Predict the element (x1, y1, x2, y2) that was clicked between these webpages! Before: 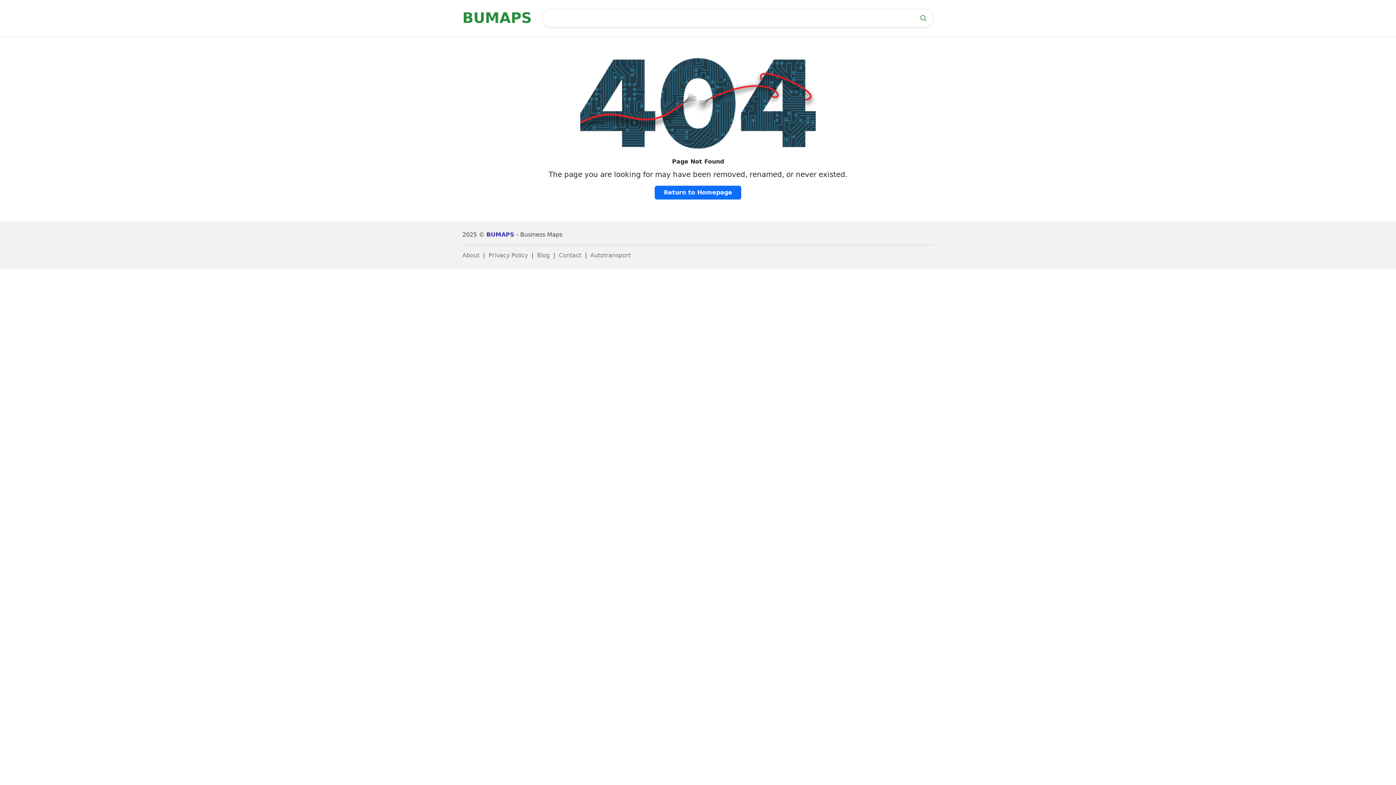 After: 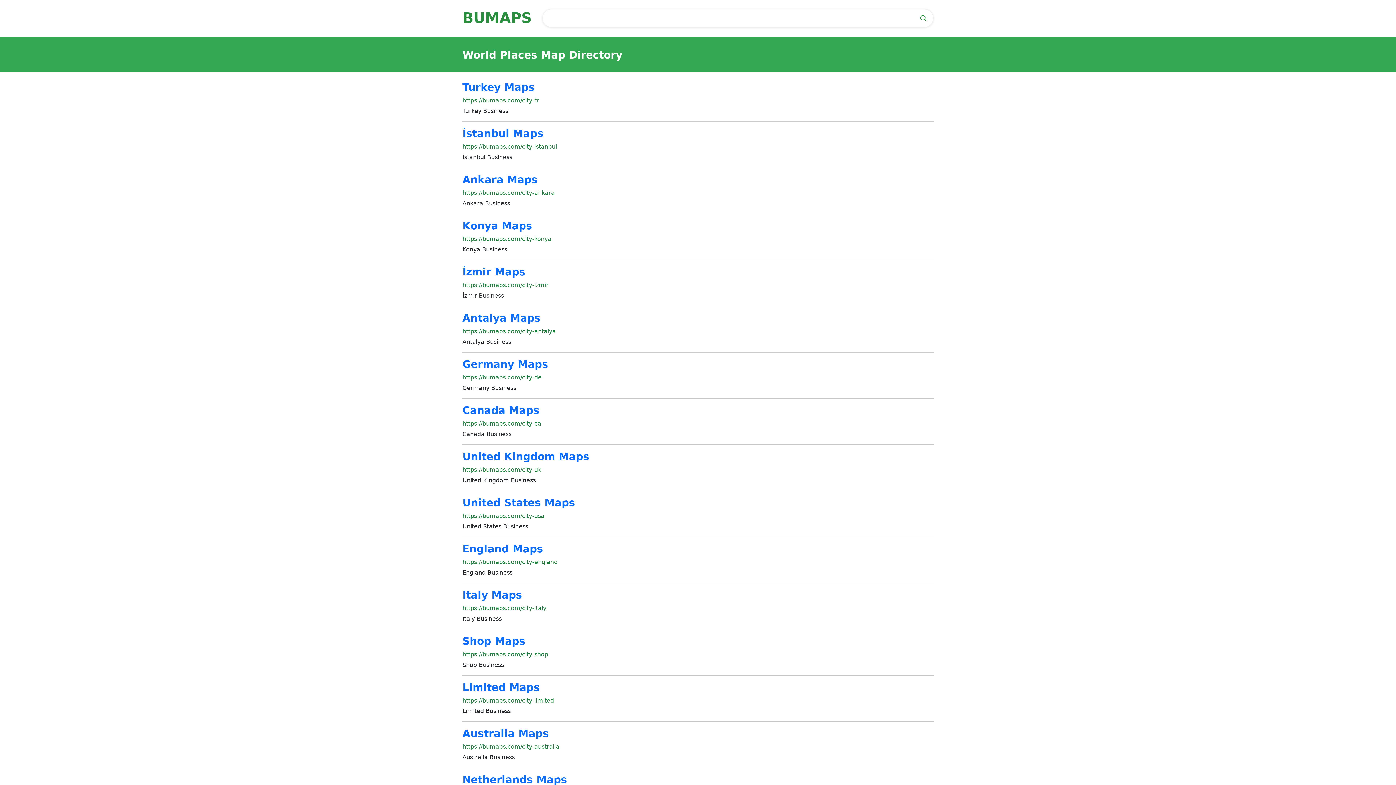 Action: label: BUMAPS bbox: (486, 231, 514, 238)